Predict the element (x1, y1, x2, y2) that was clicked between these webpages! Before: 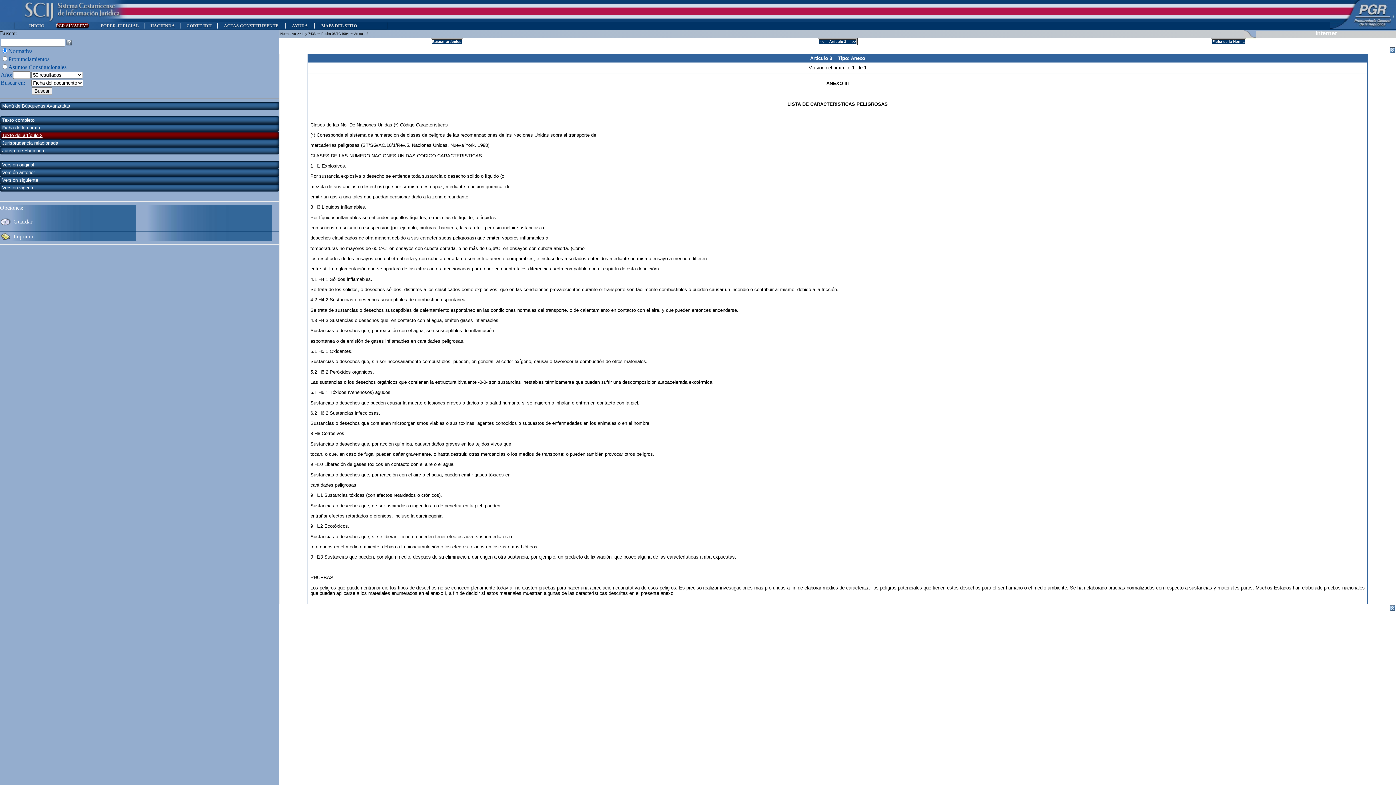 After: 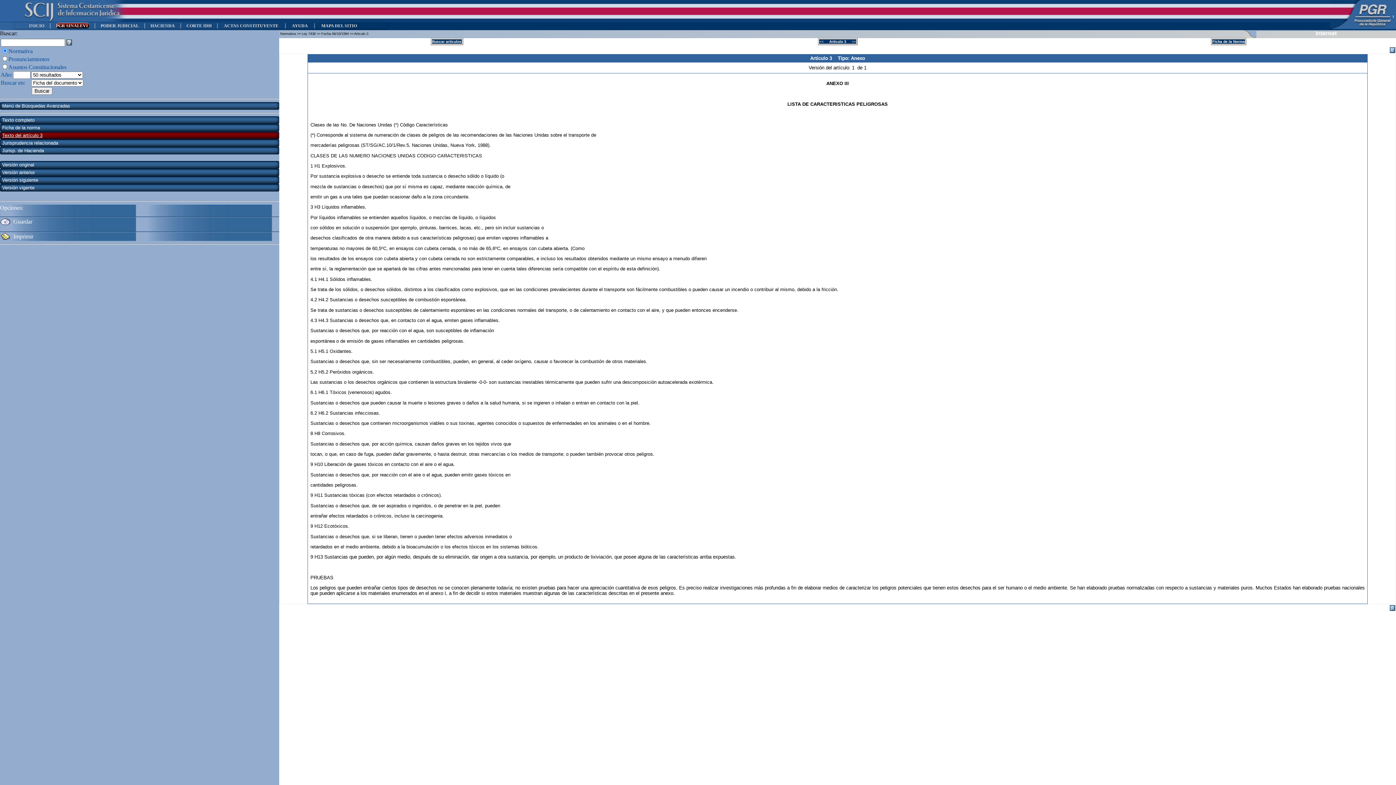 Action: label: Texto del artículo 3 bbox: (2, 132, 42, 138)